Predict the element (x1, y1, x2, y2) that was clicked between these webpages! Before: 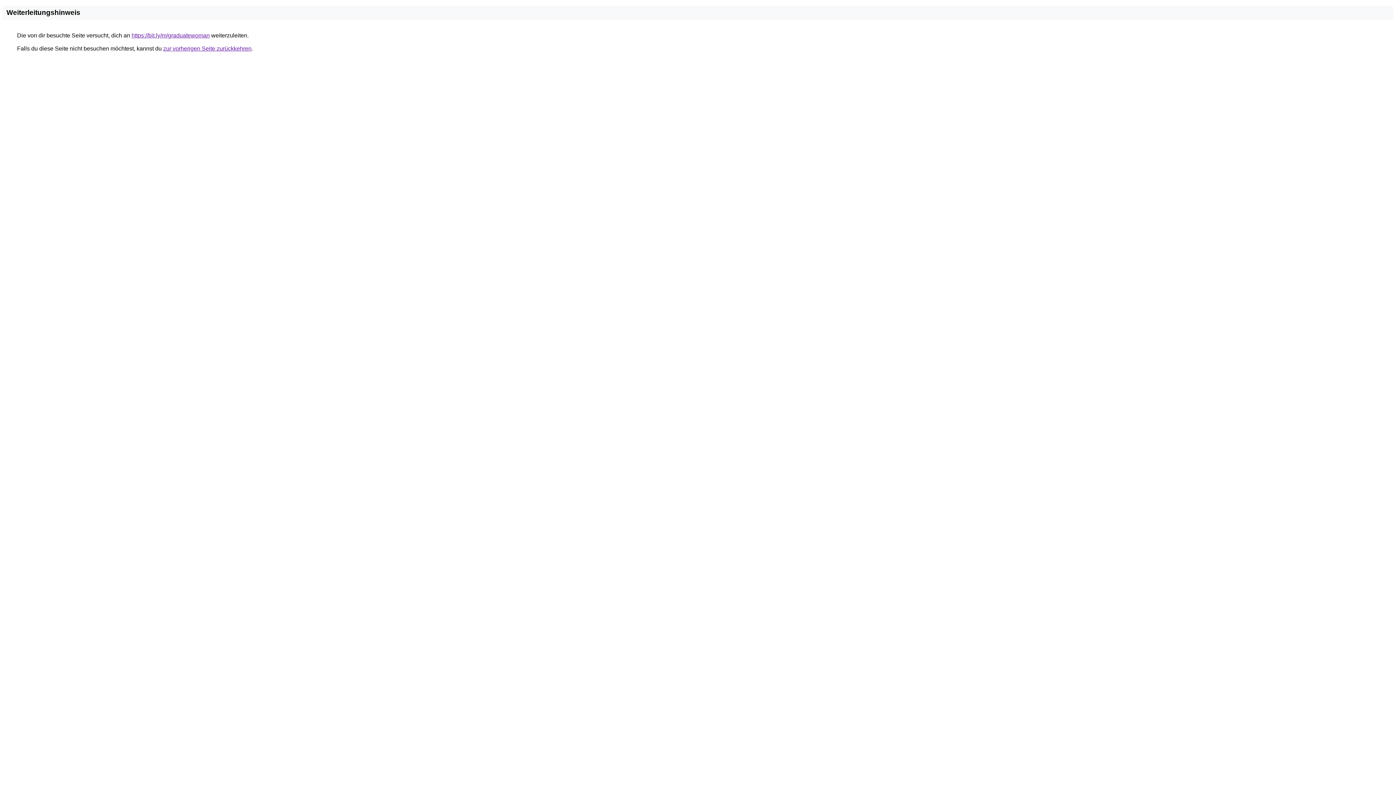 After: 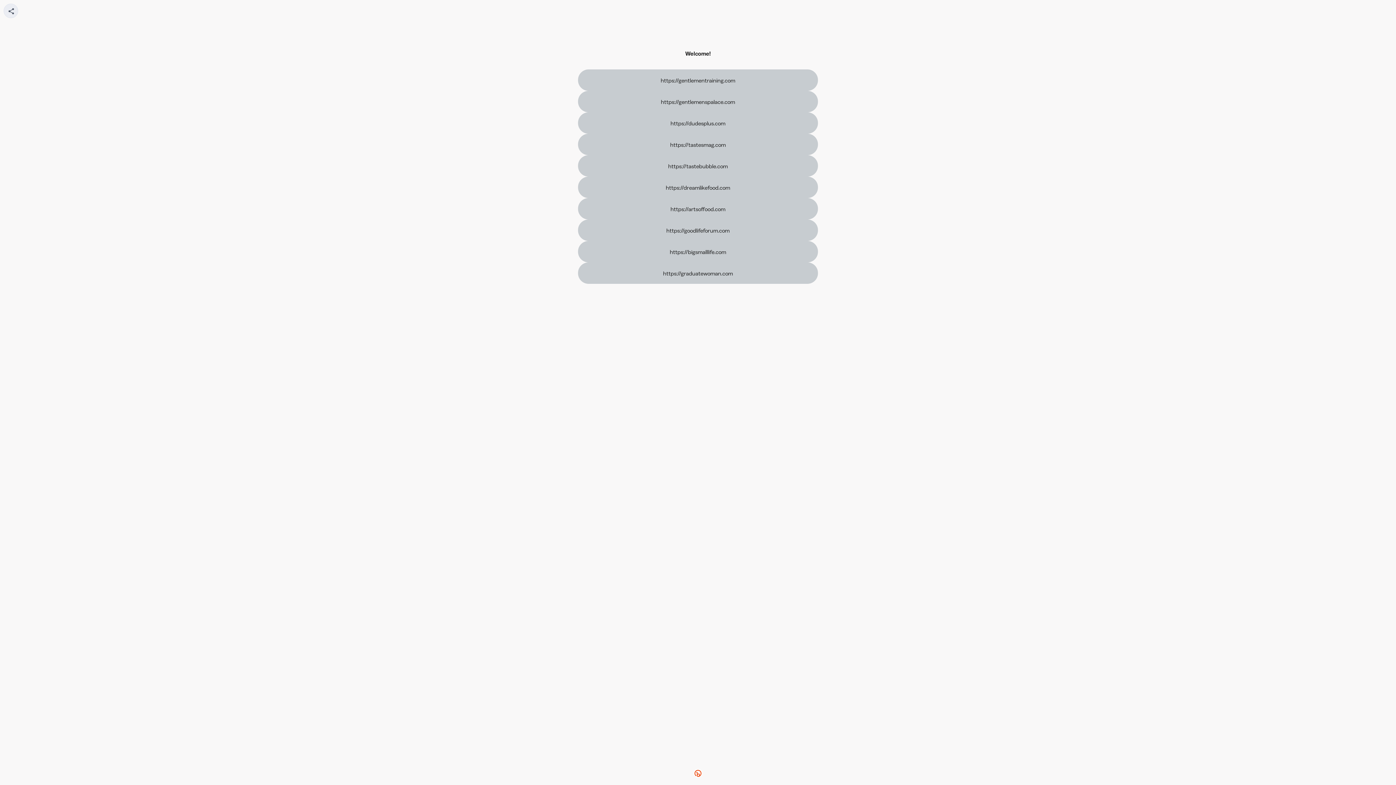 Action: label: https://bit.ly/m/graduatewoman bbox: (131, 32, 209, 38)